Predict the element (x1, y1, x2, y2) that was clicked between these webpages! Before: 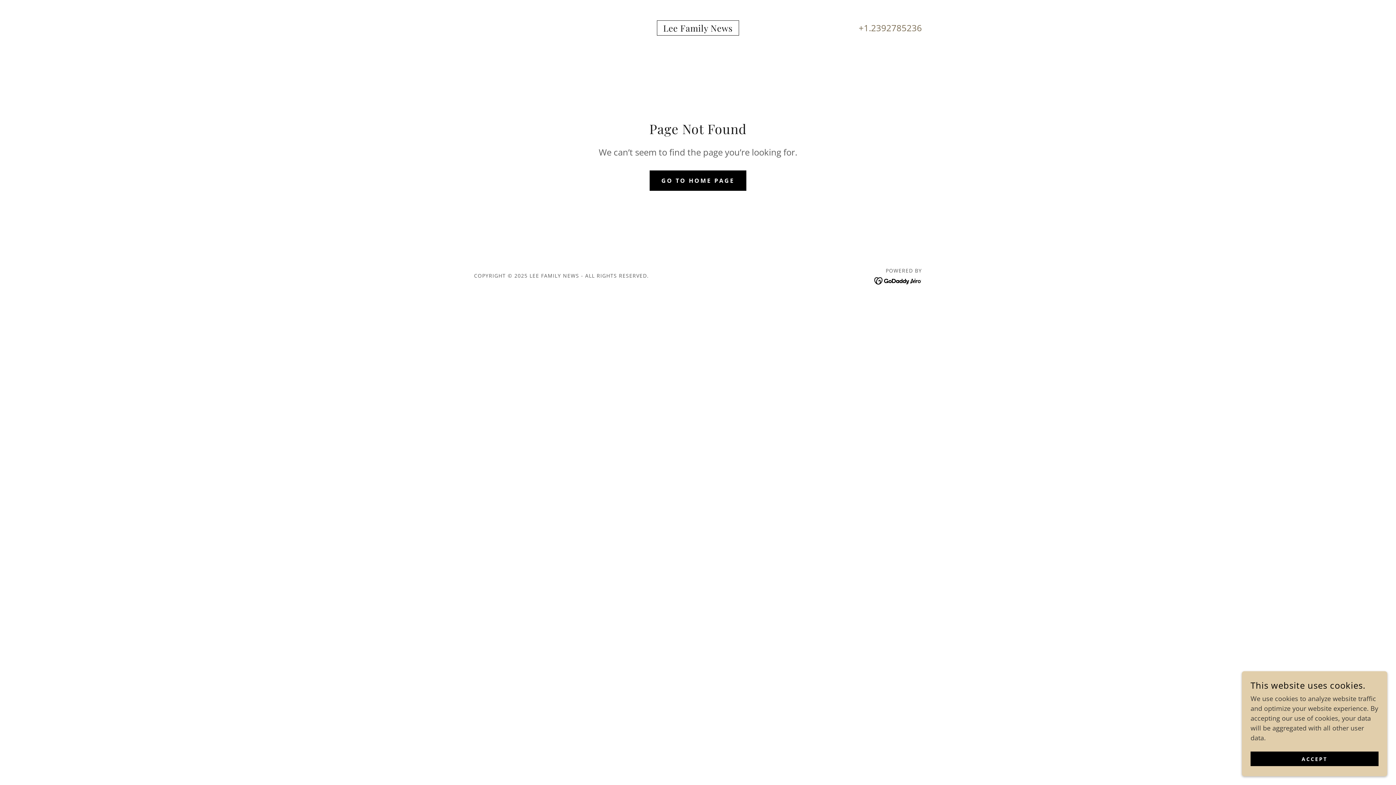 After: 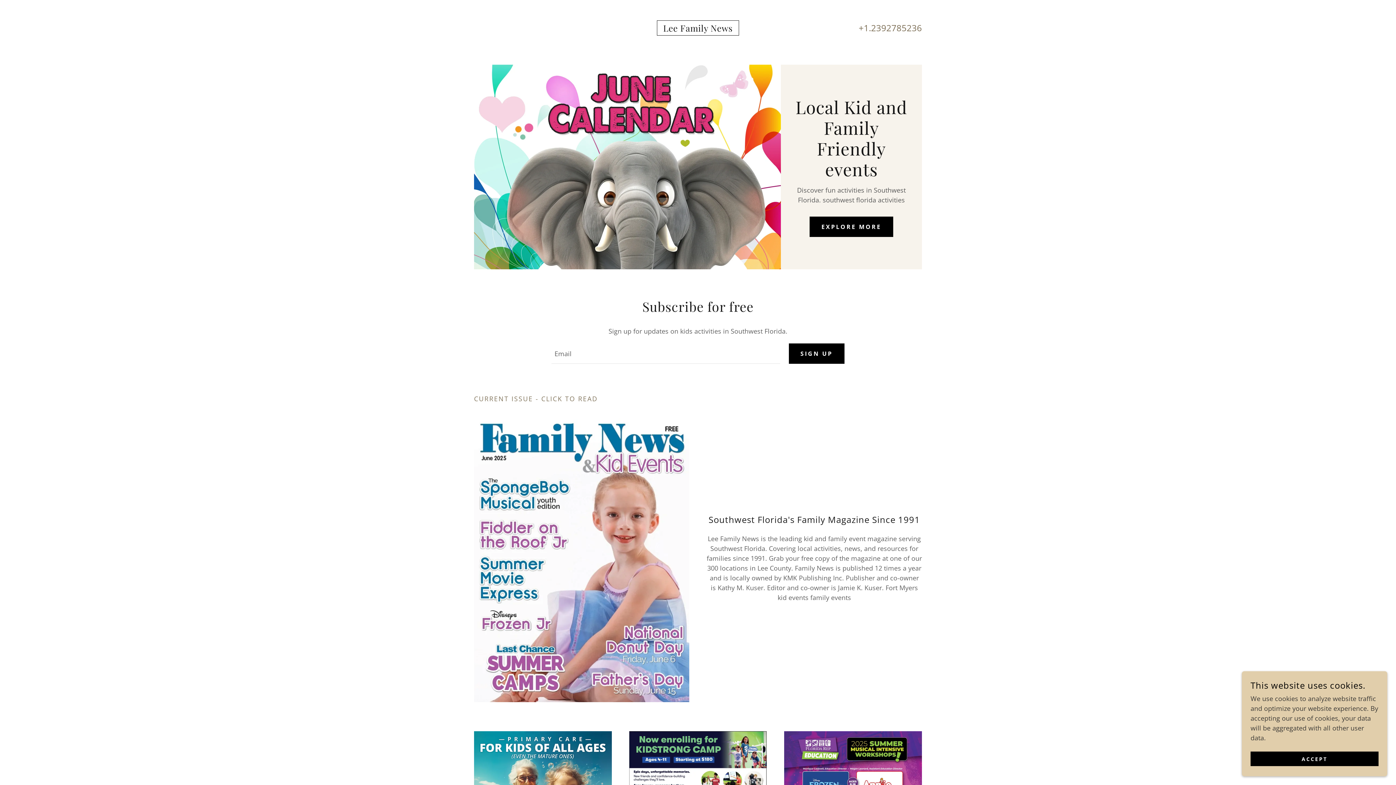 Action: bbox: (649, 170, 746, 190) label: GO TO HOME PAGE